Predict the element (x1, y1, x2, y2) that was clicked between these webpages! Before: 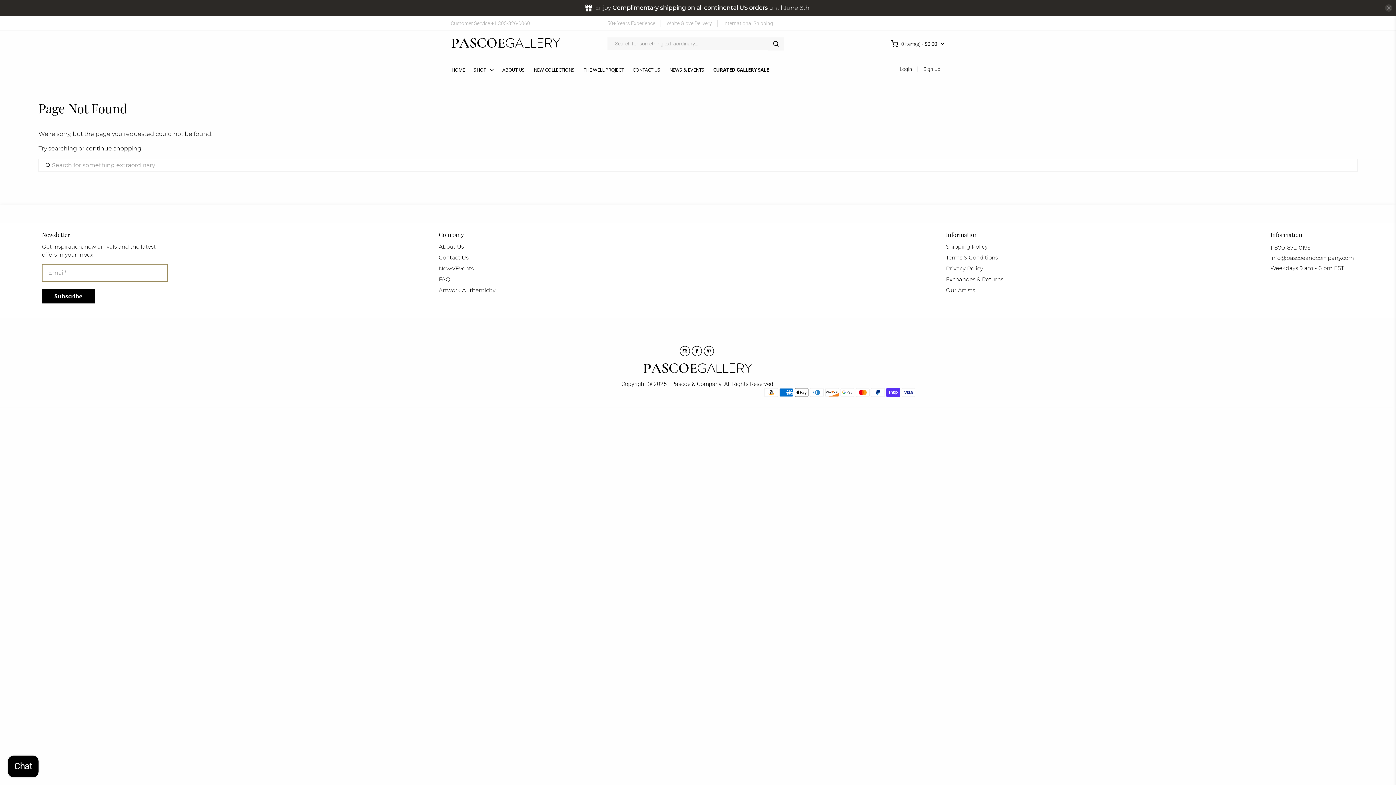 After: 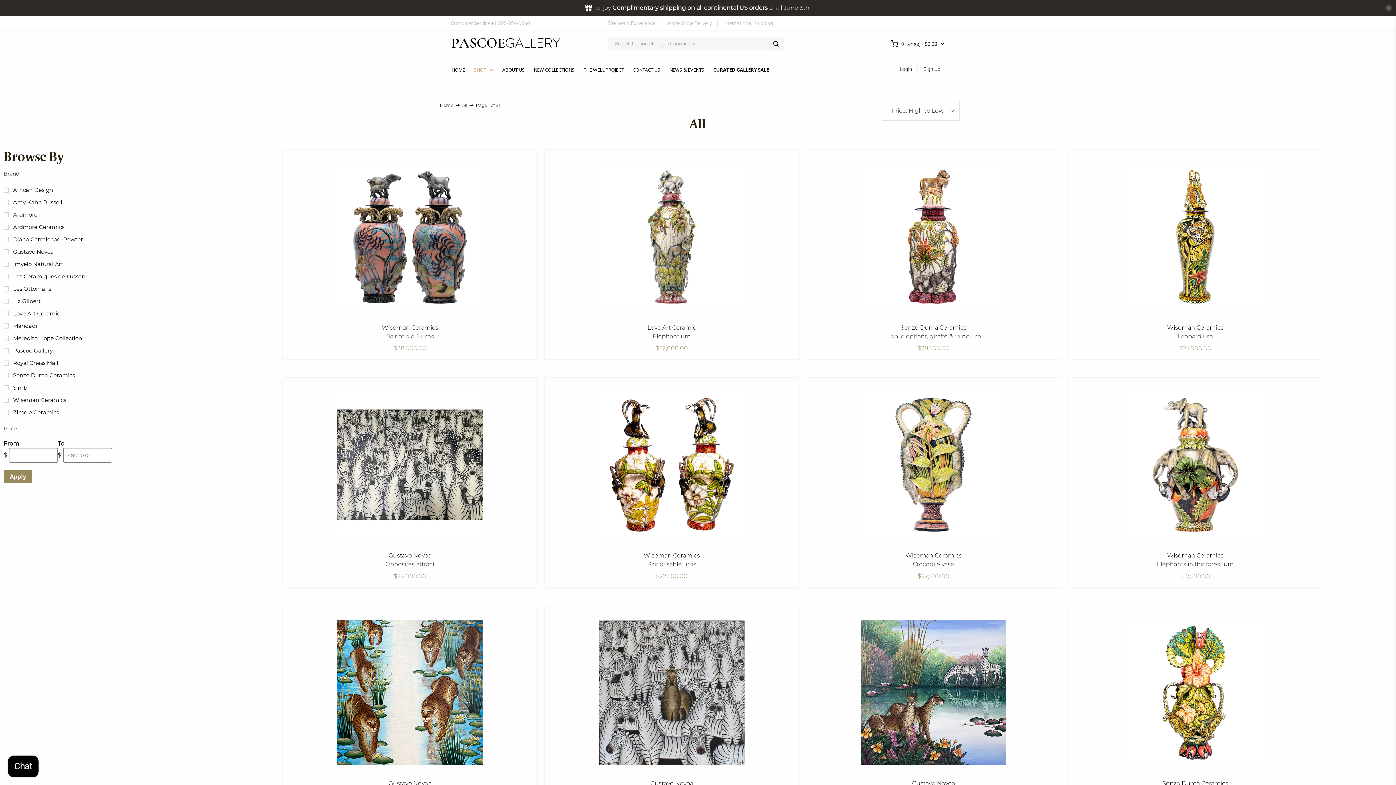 Action: bbox: (85, 144, 141, 151) label: continue shopping